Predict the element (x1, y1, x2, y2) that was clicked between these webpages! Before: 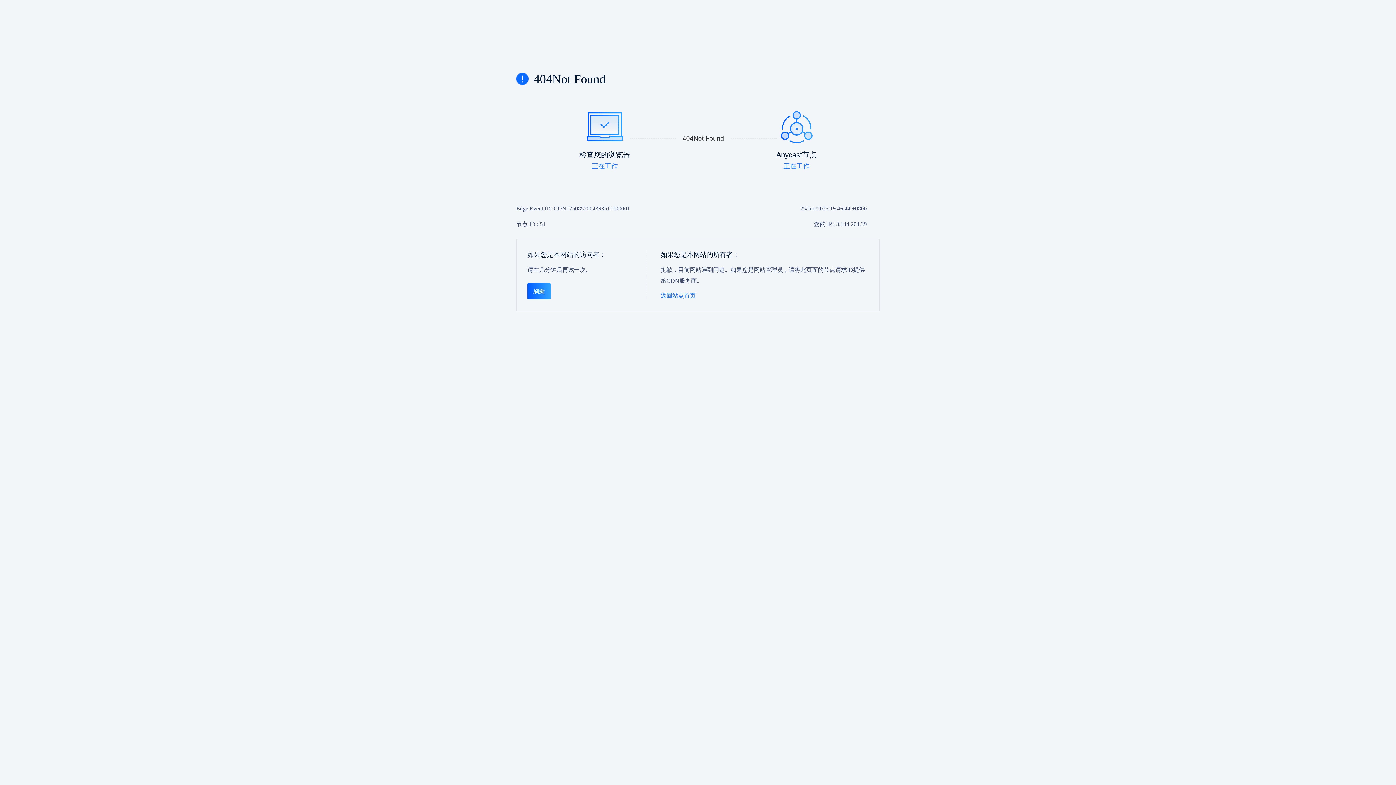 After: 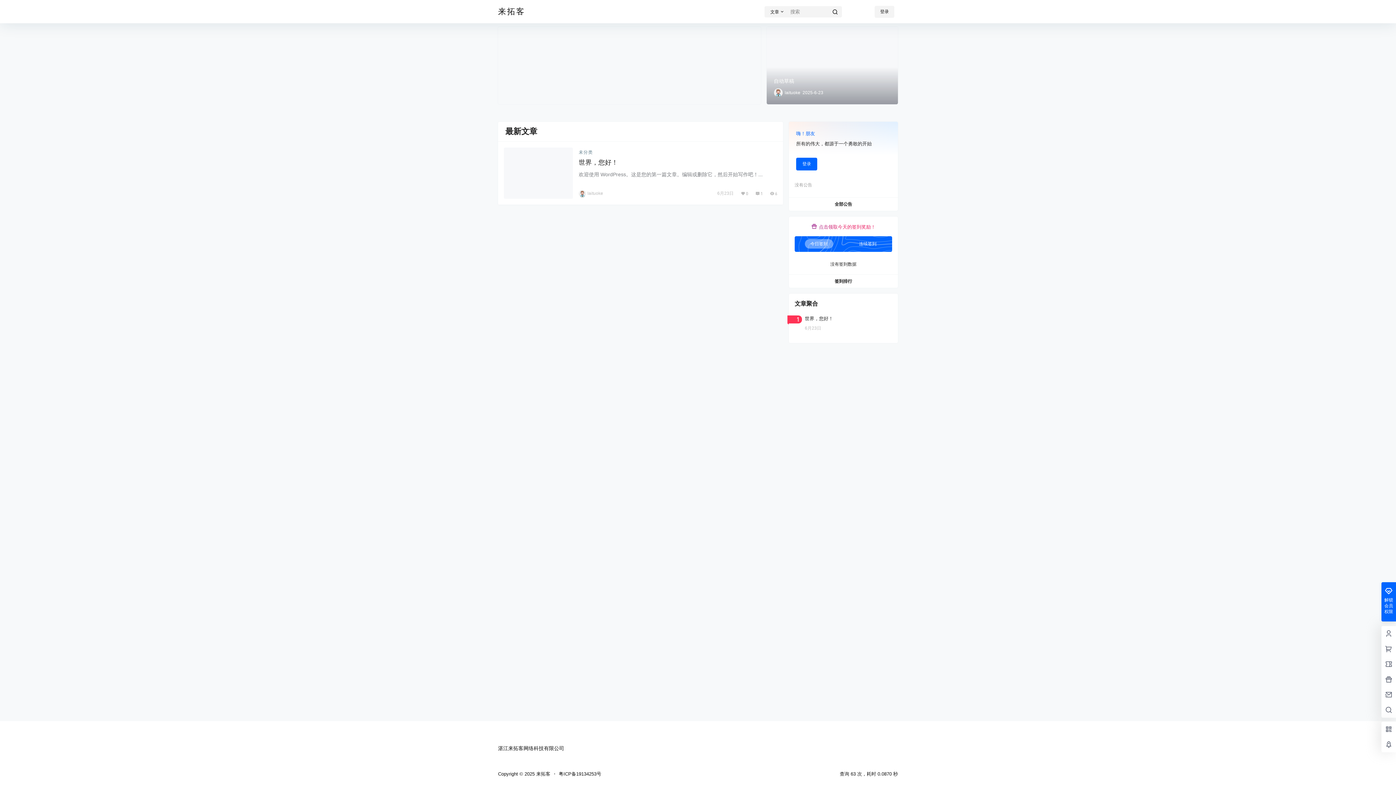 Action: label: 返回站点首页 bbox: (660, 292, 868, 299)